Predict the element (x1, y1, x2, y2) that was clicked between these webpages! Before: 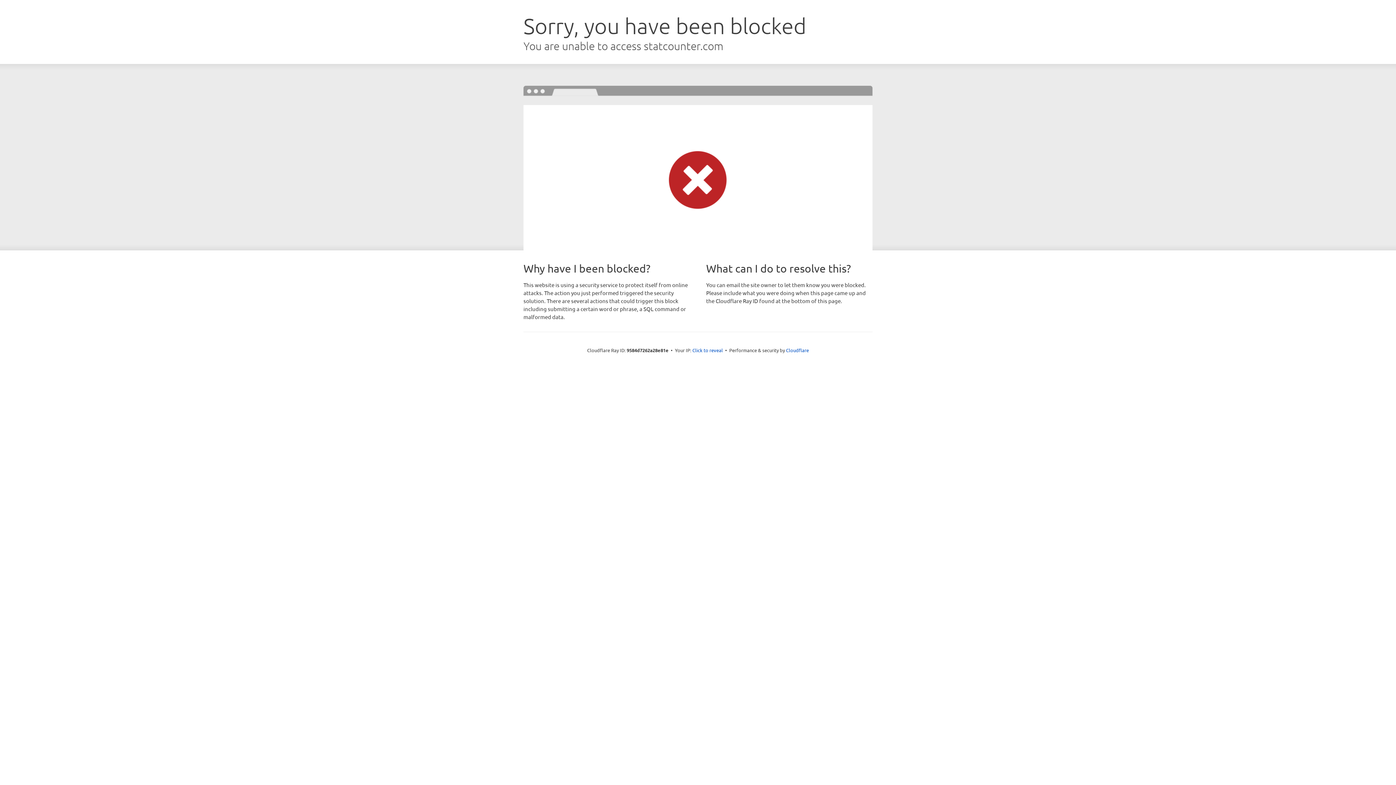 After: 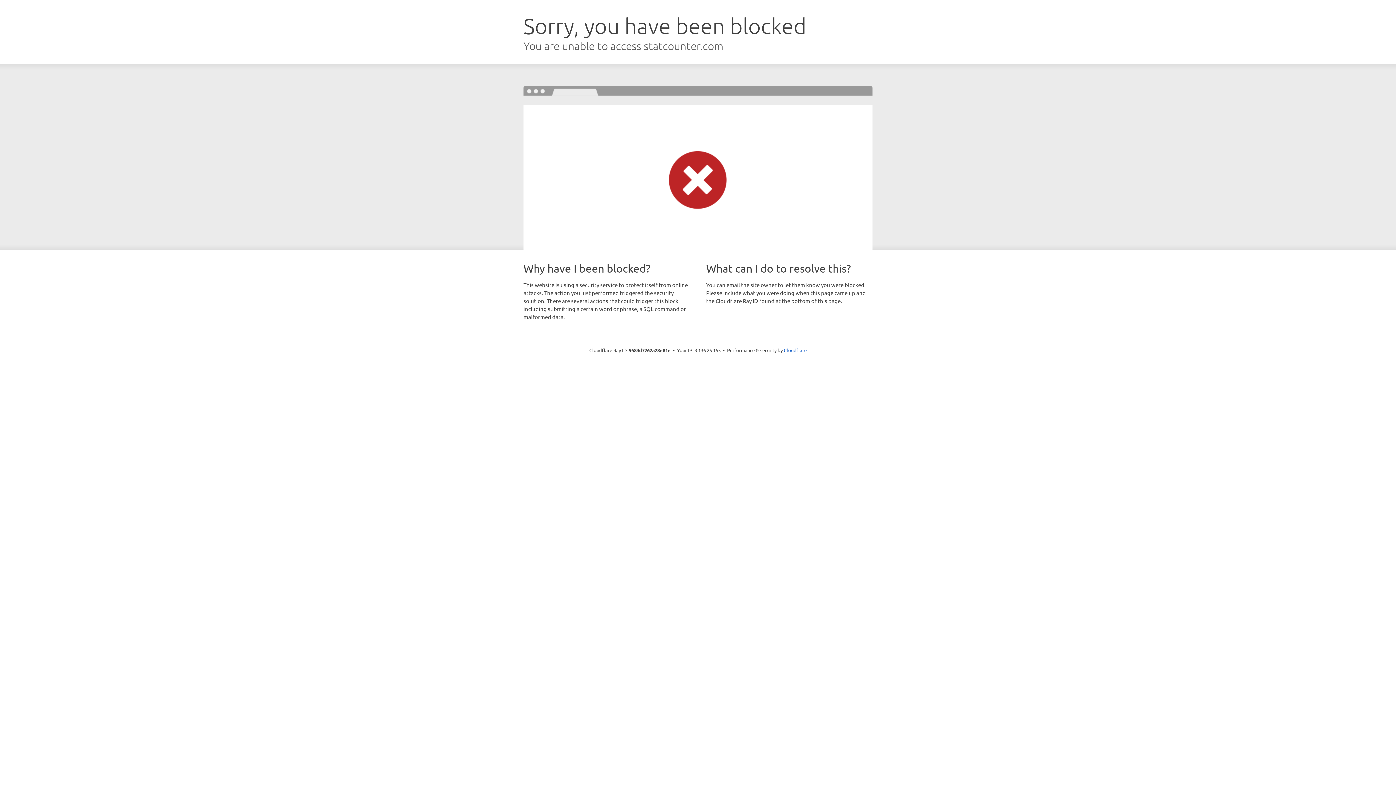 Action: label: Click to reveal bbox: (692, 346, 723, 353)